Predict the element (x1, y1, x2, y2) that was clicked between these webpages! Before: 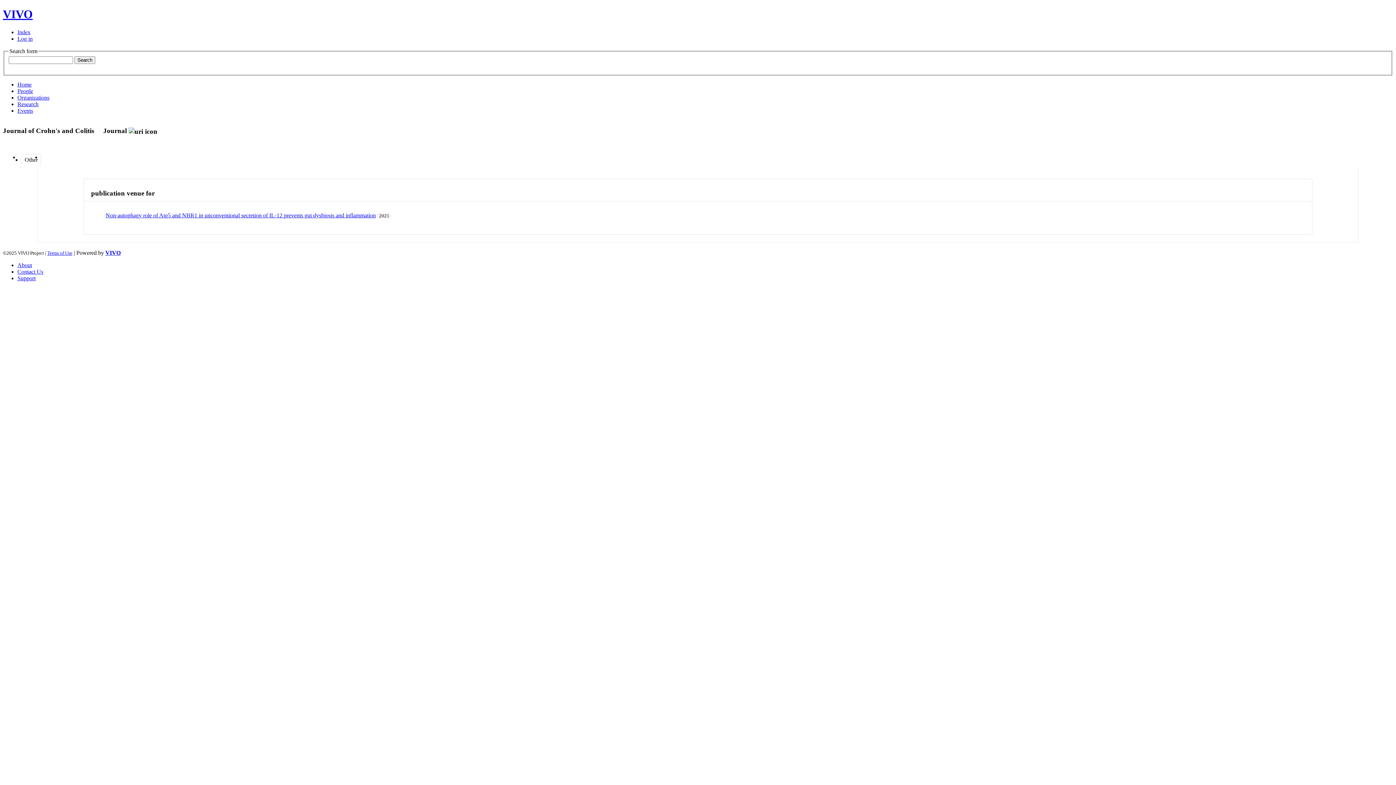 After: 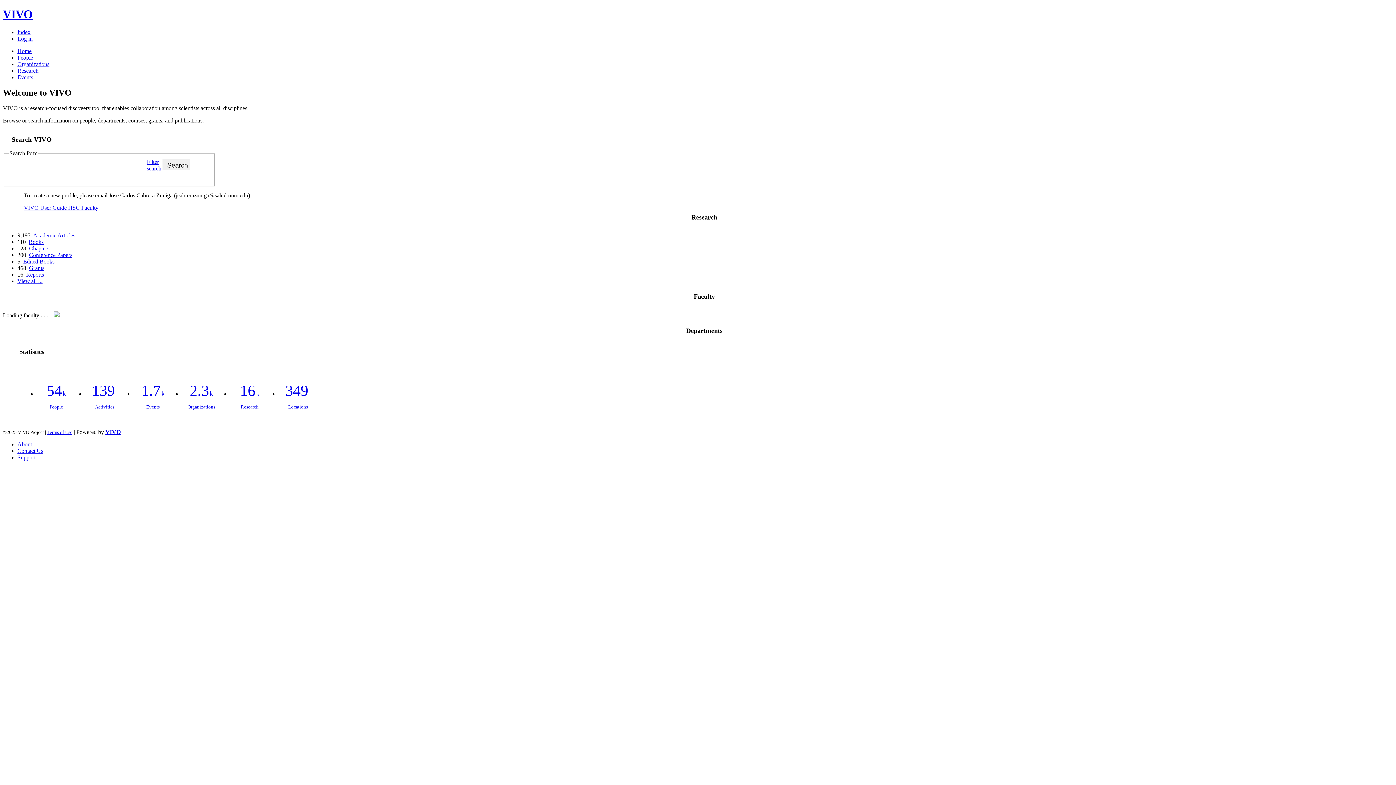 Action: bbox: (2, 7, 32, 20) label: VIVO